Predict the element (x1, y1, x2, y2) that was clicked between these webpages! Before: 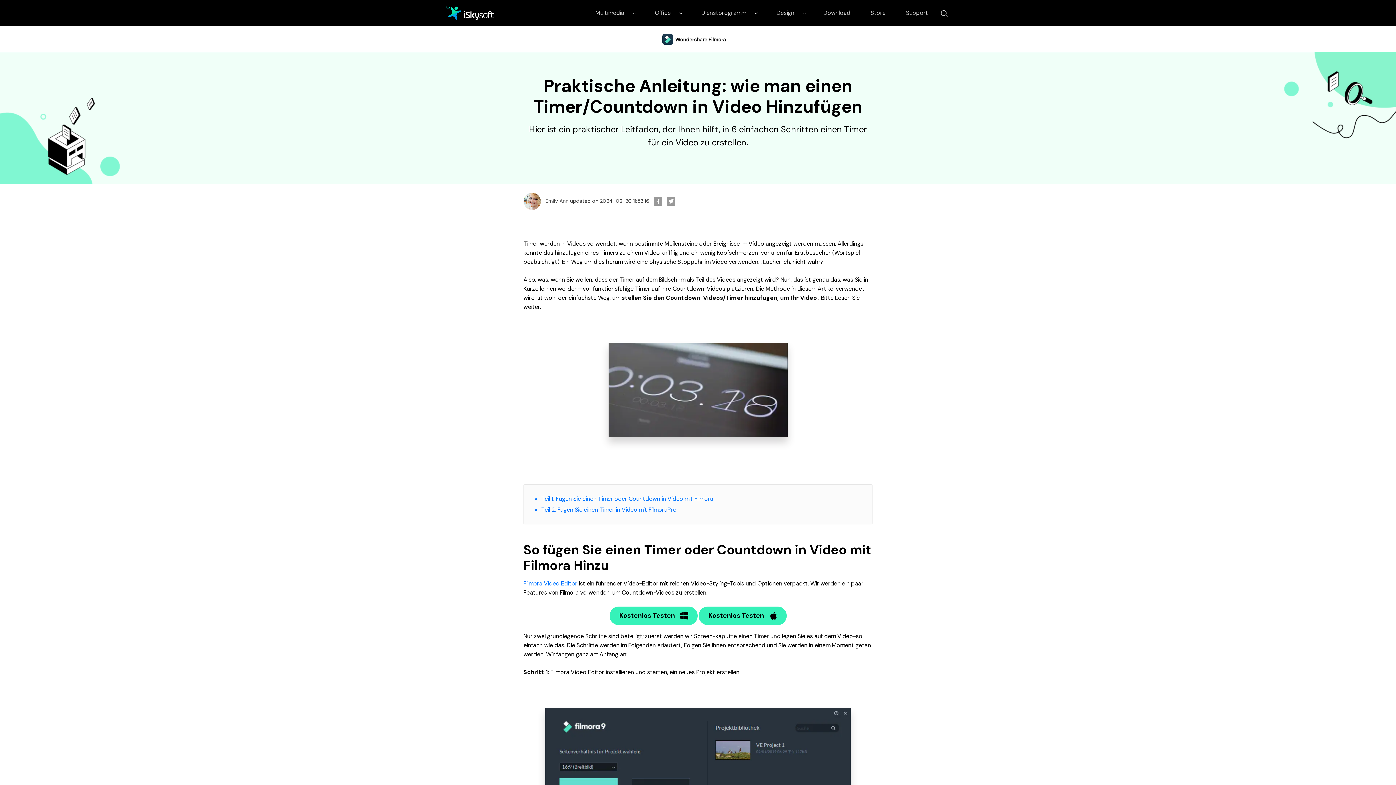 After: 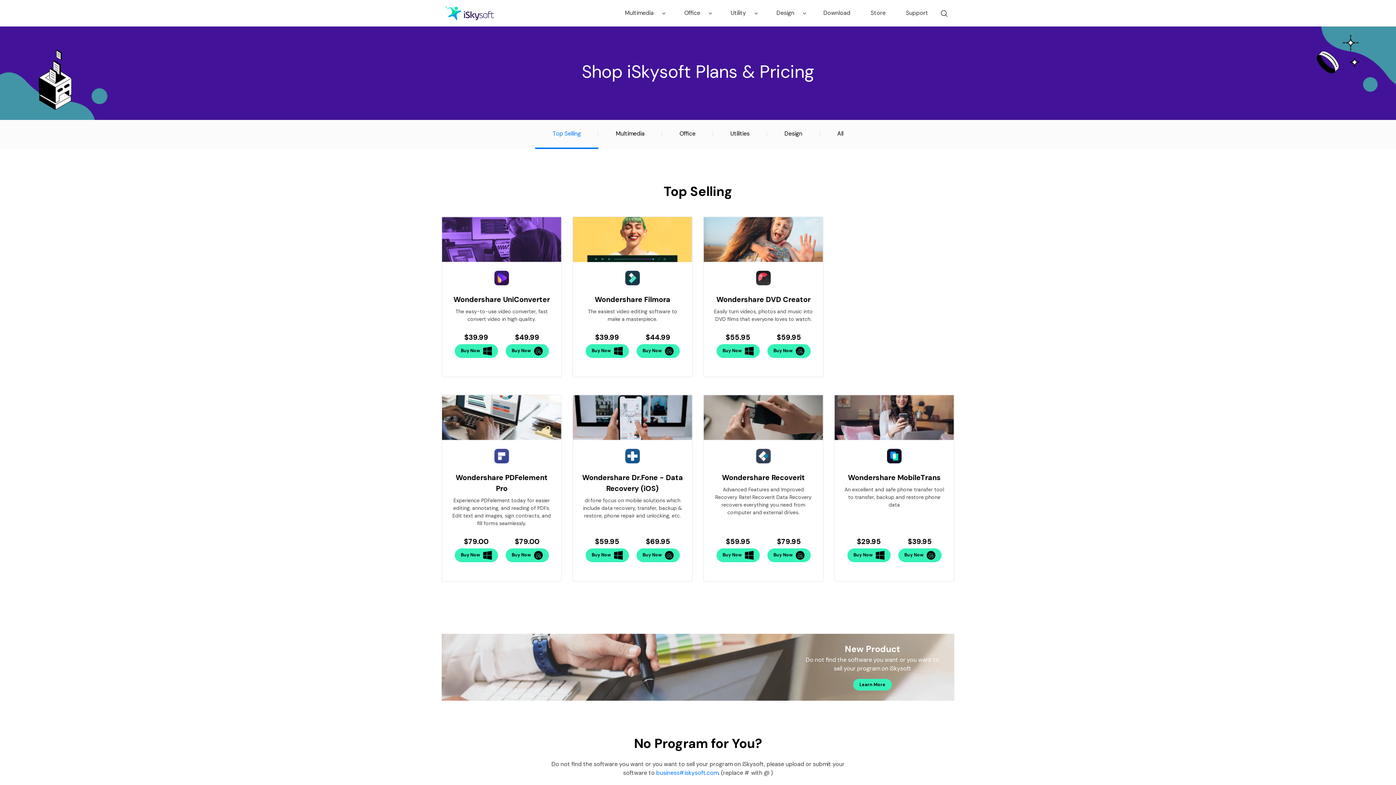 Action: bbox: (865, 0, 891, 26) label: Store